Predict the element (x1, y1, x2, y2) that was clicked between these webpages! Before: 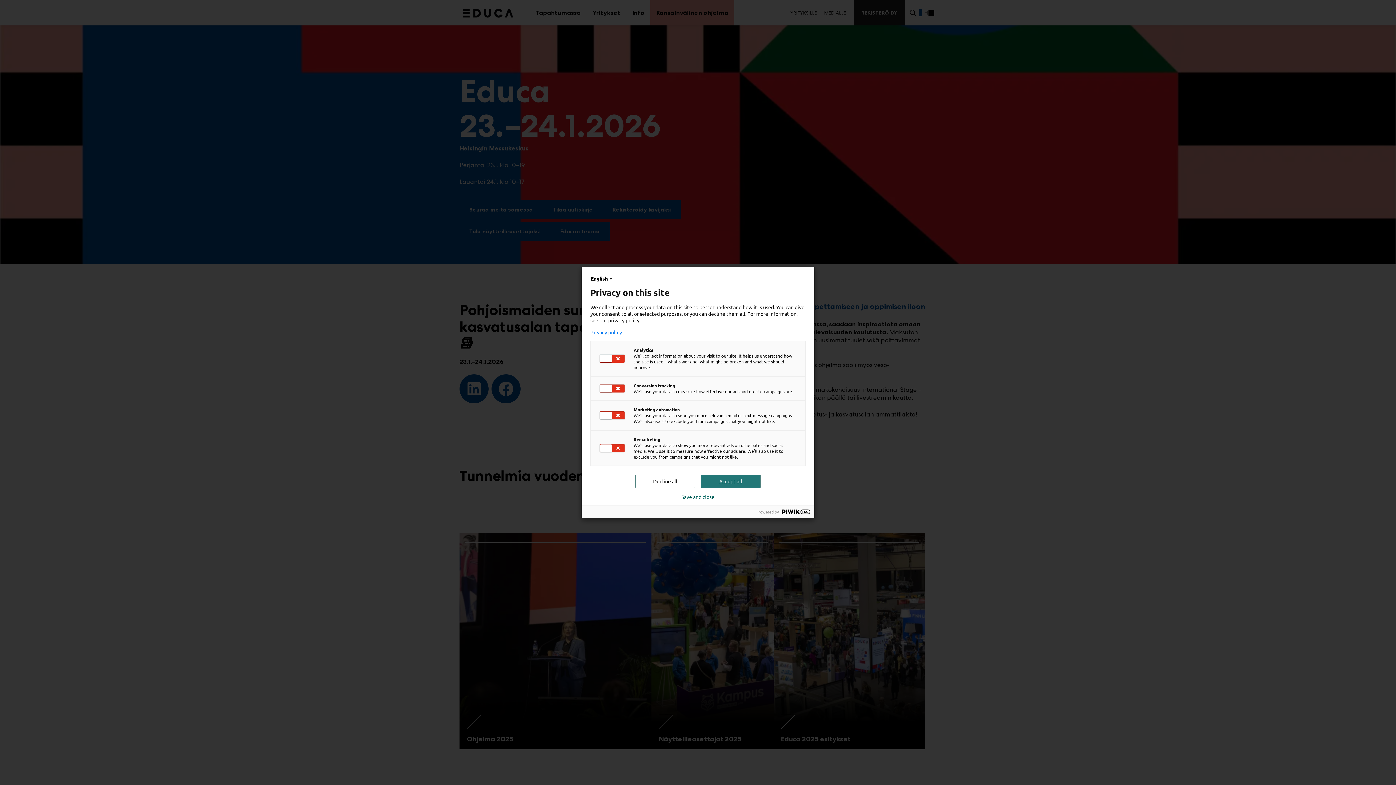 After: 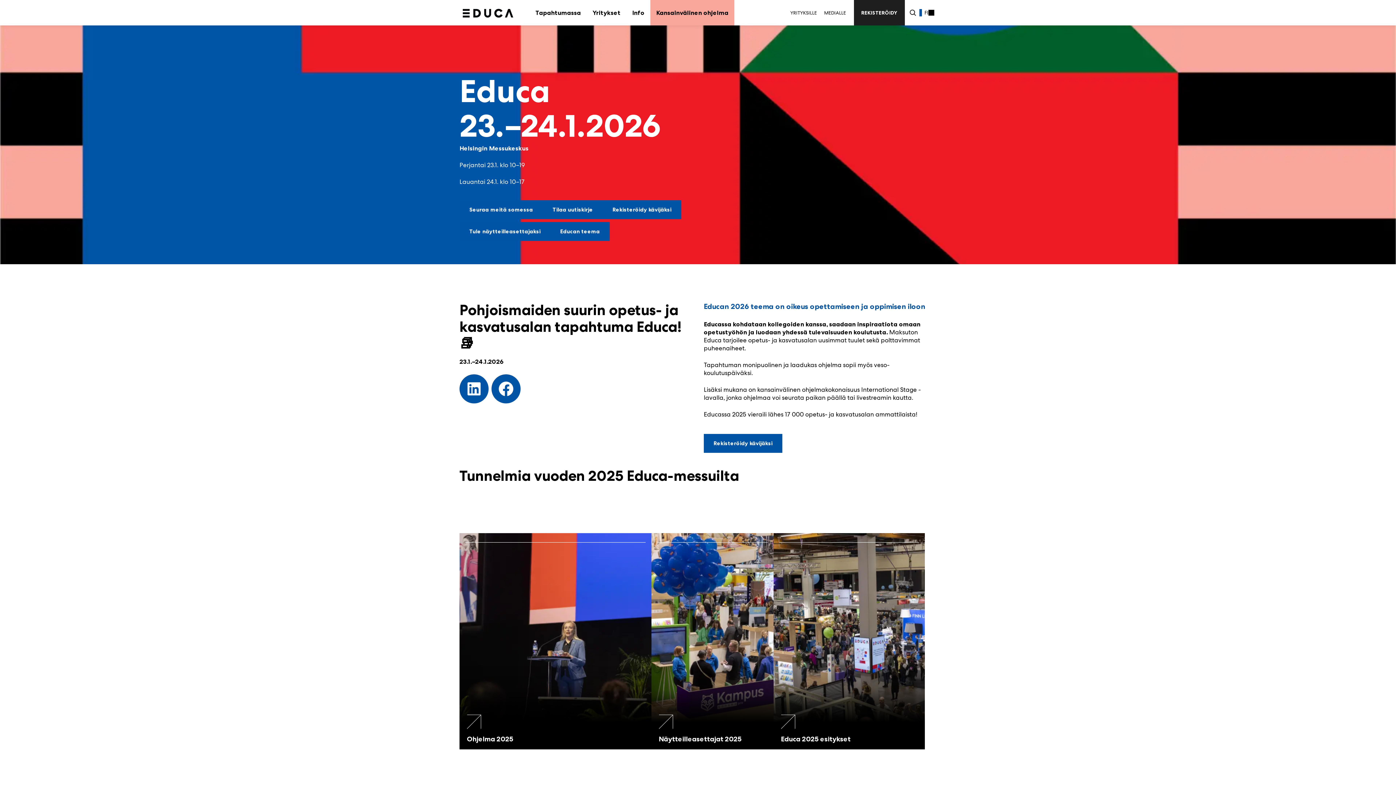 Action: label: Decline all bbox: (635, 474, 695, 488)